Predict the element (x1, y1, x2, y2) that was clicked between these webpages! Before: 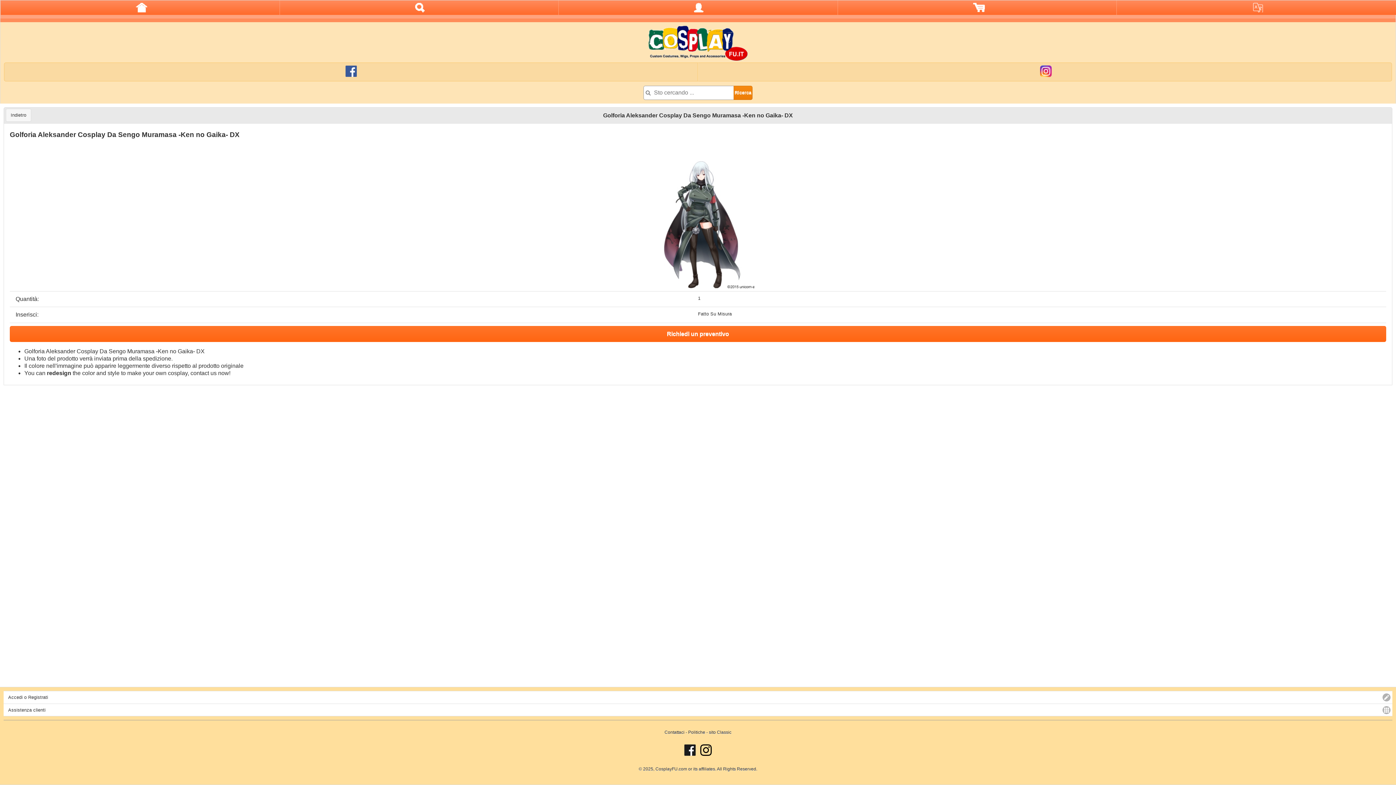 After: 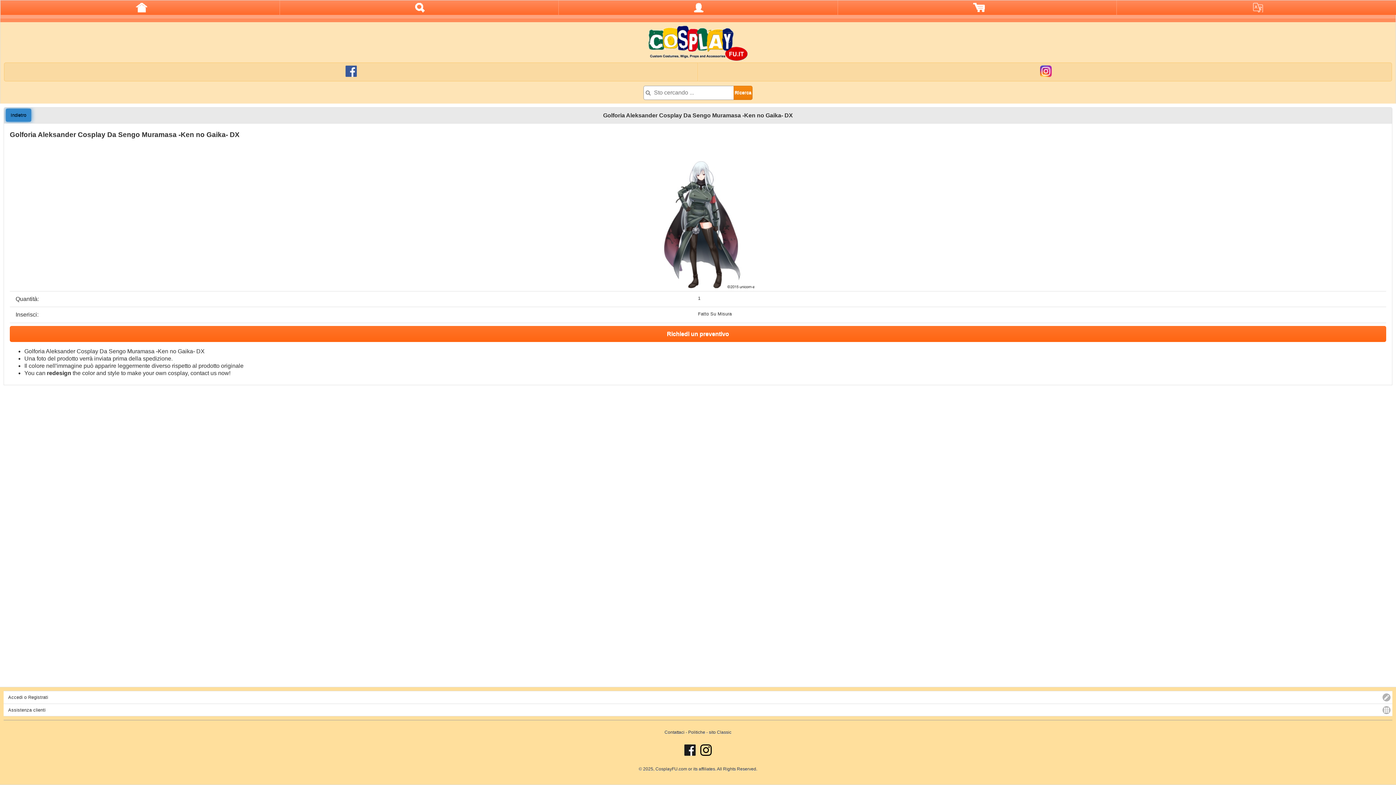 Action: label: Indietro bbox: (5, 108, 31, 121)